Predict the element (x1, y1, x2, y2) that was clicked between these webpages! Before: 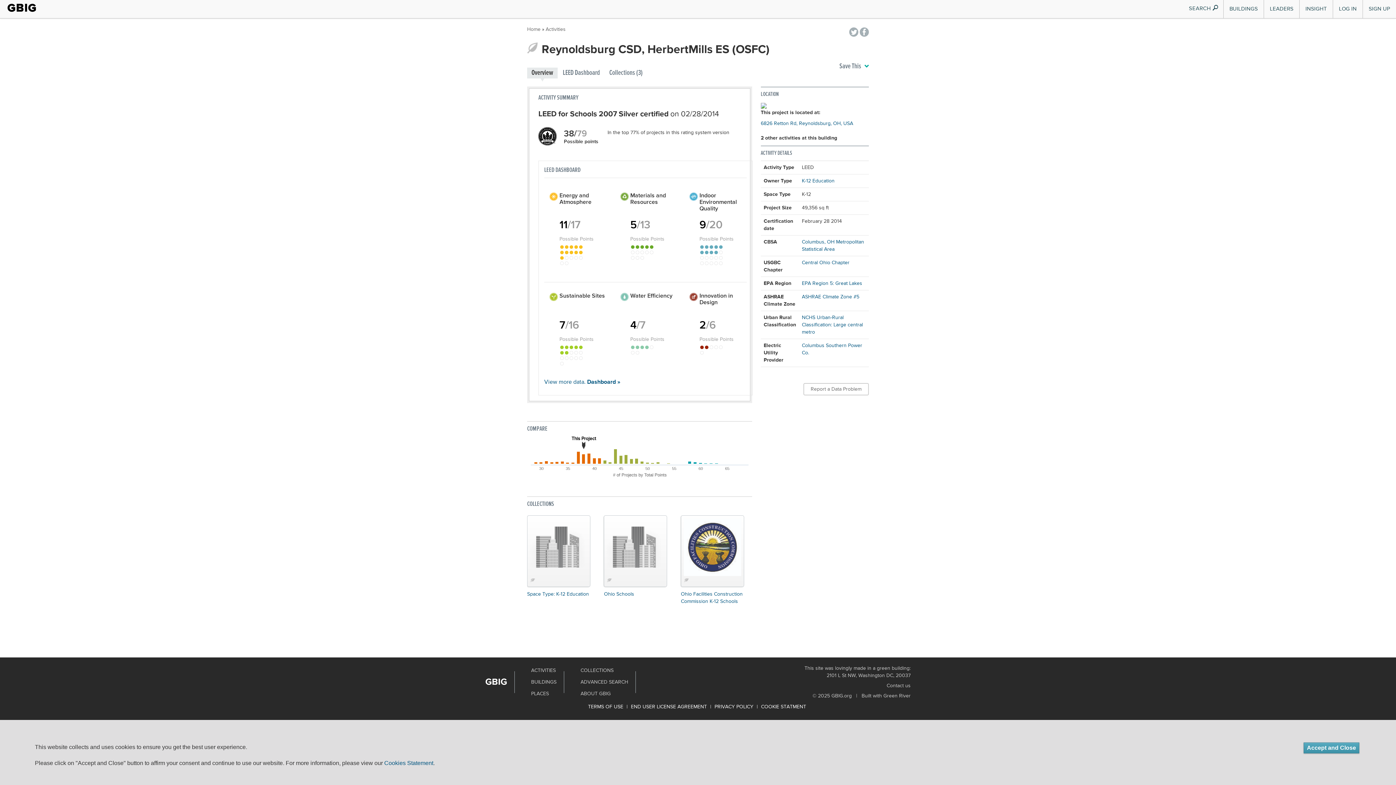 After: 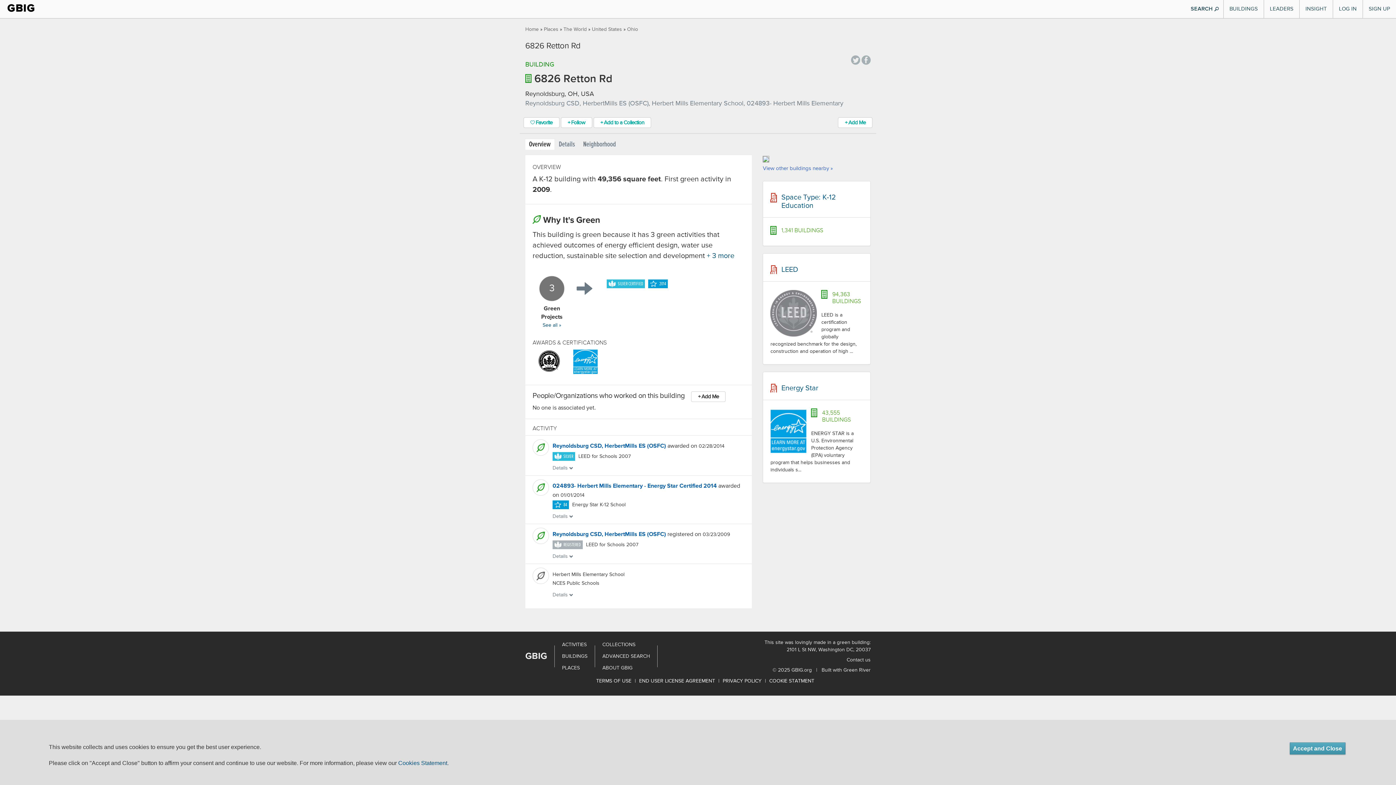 Action: bbox: (760, 121, 853, 126) label: 6826 Retton Rd, Reynoldsburg, OH, USA